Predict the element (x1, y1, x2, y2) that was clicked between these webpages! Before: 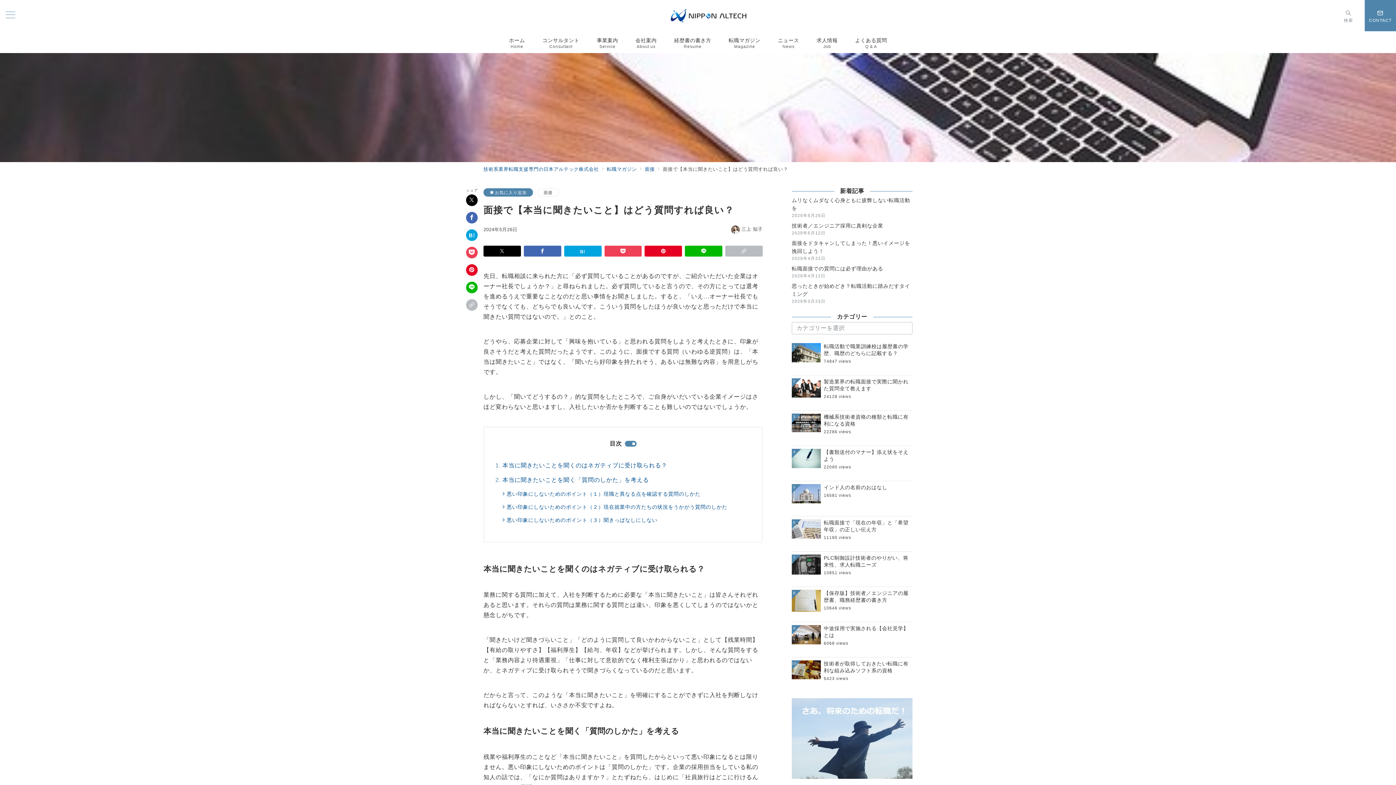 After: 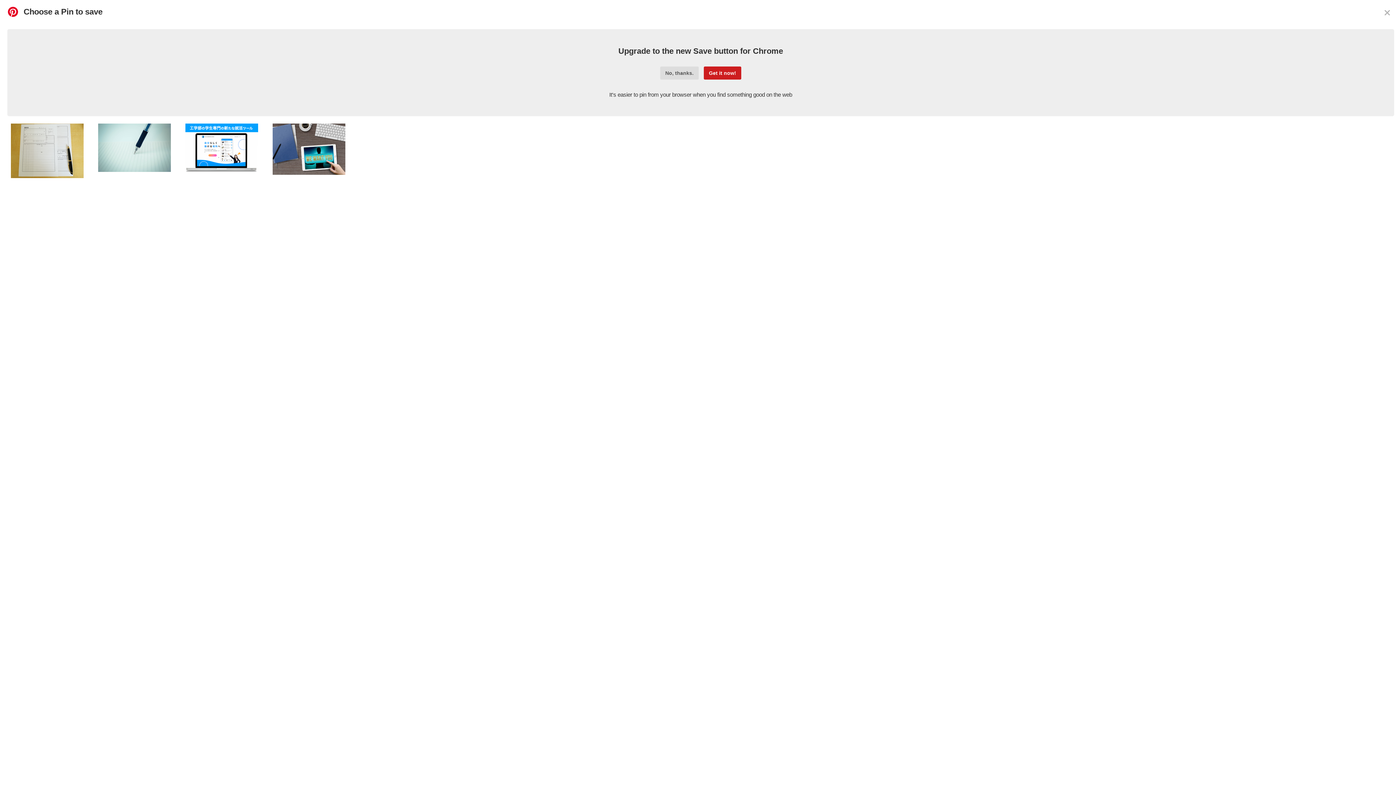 Action: bbox: (466, 264, 477, 276) label: Pinterestで保存